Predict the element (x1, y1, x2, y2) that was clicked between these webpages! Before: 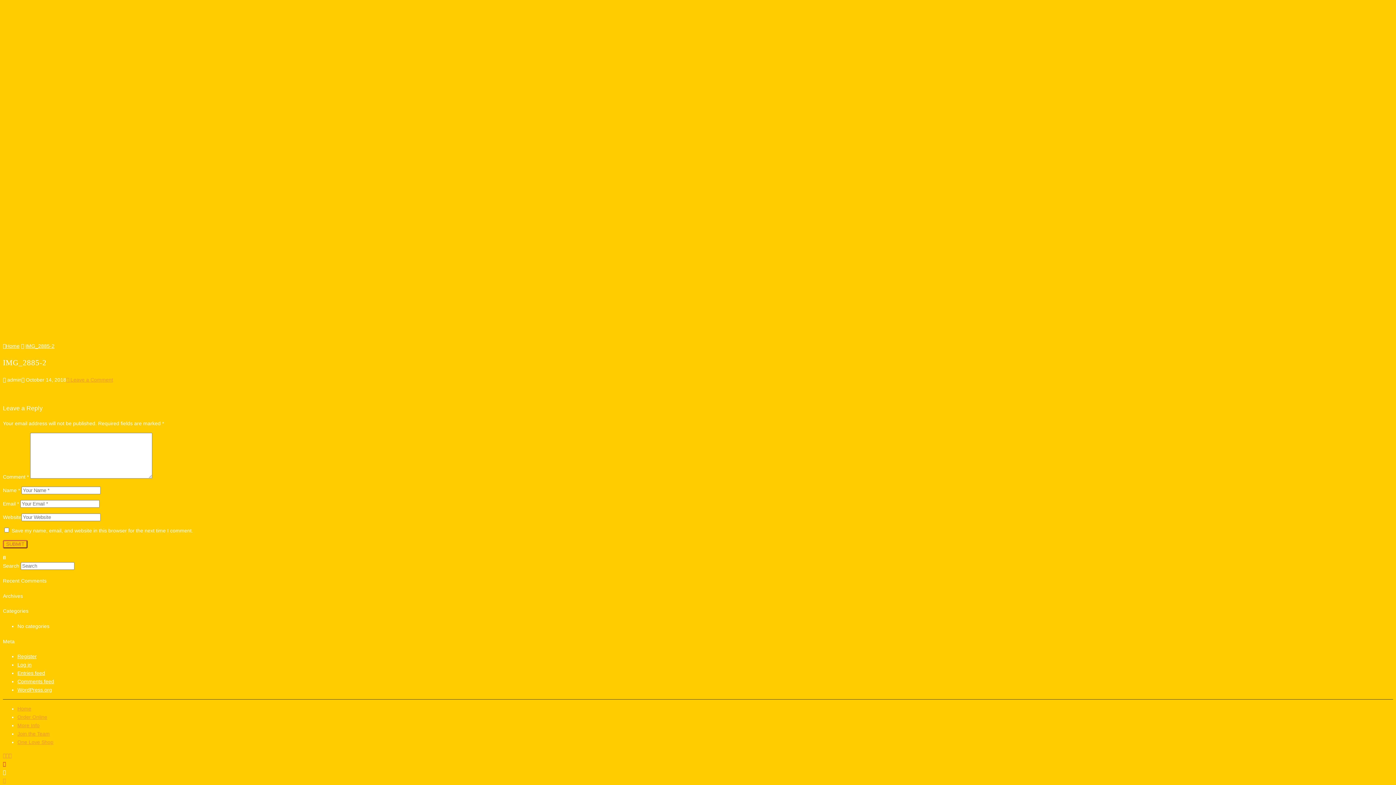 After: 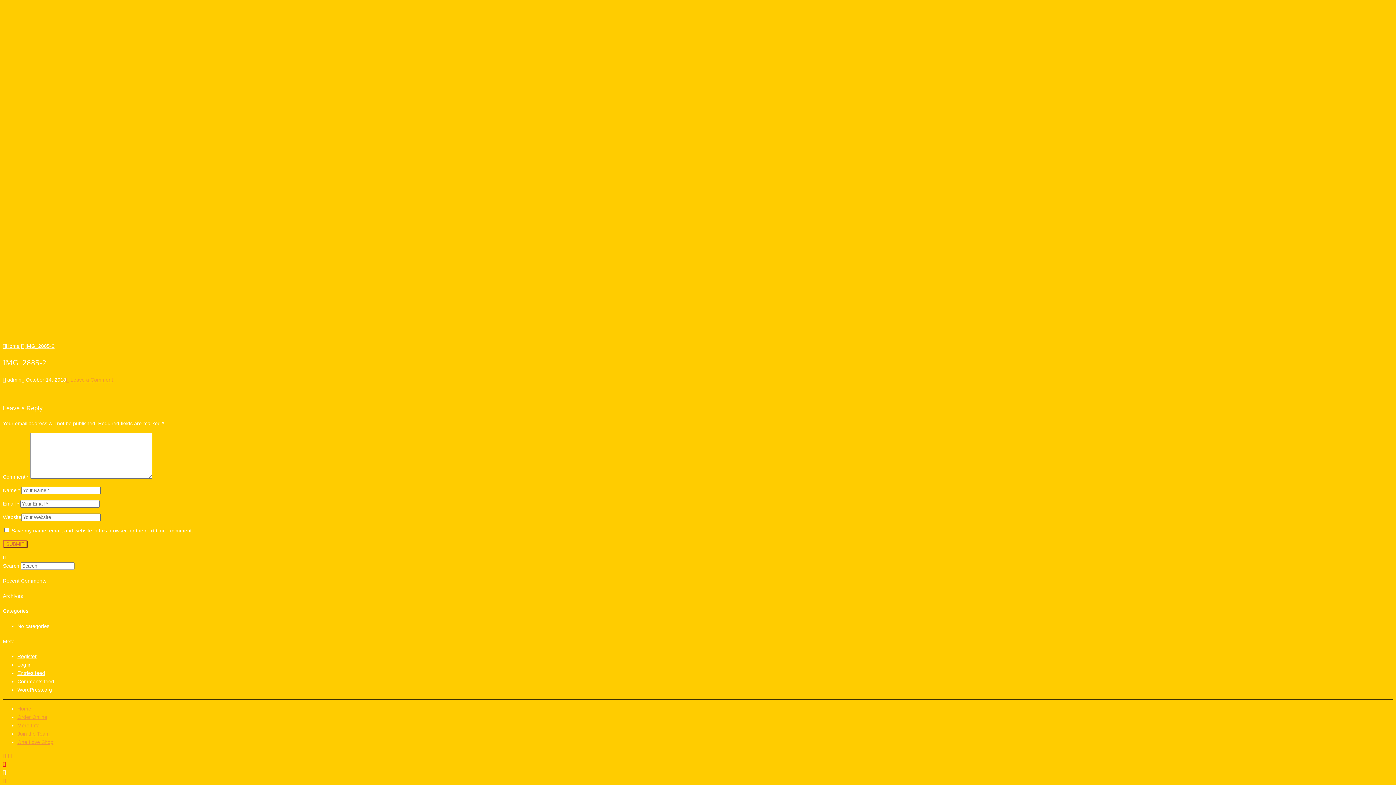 Action: bbox: (25, 343, 54, 349) label: IMG_2885-2